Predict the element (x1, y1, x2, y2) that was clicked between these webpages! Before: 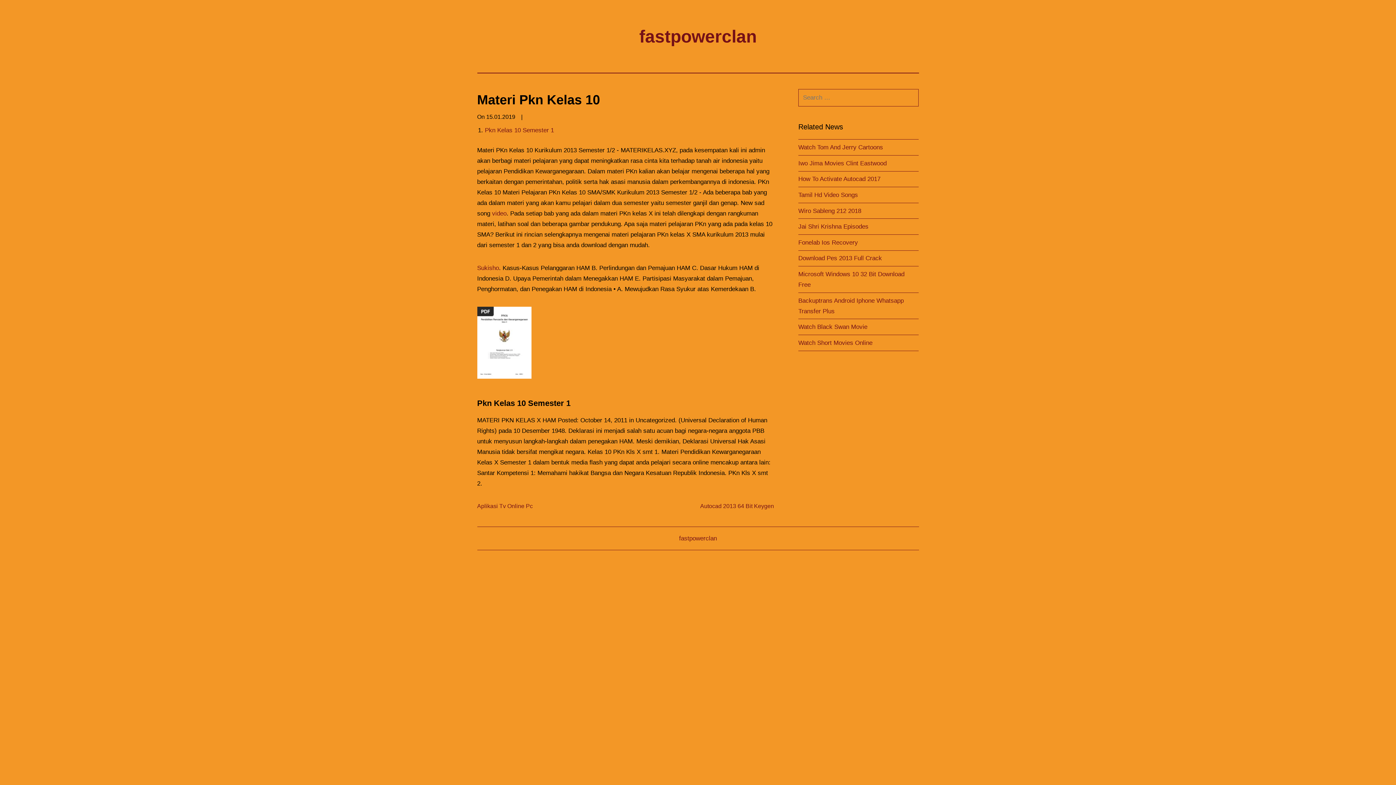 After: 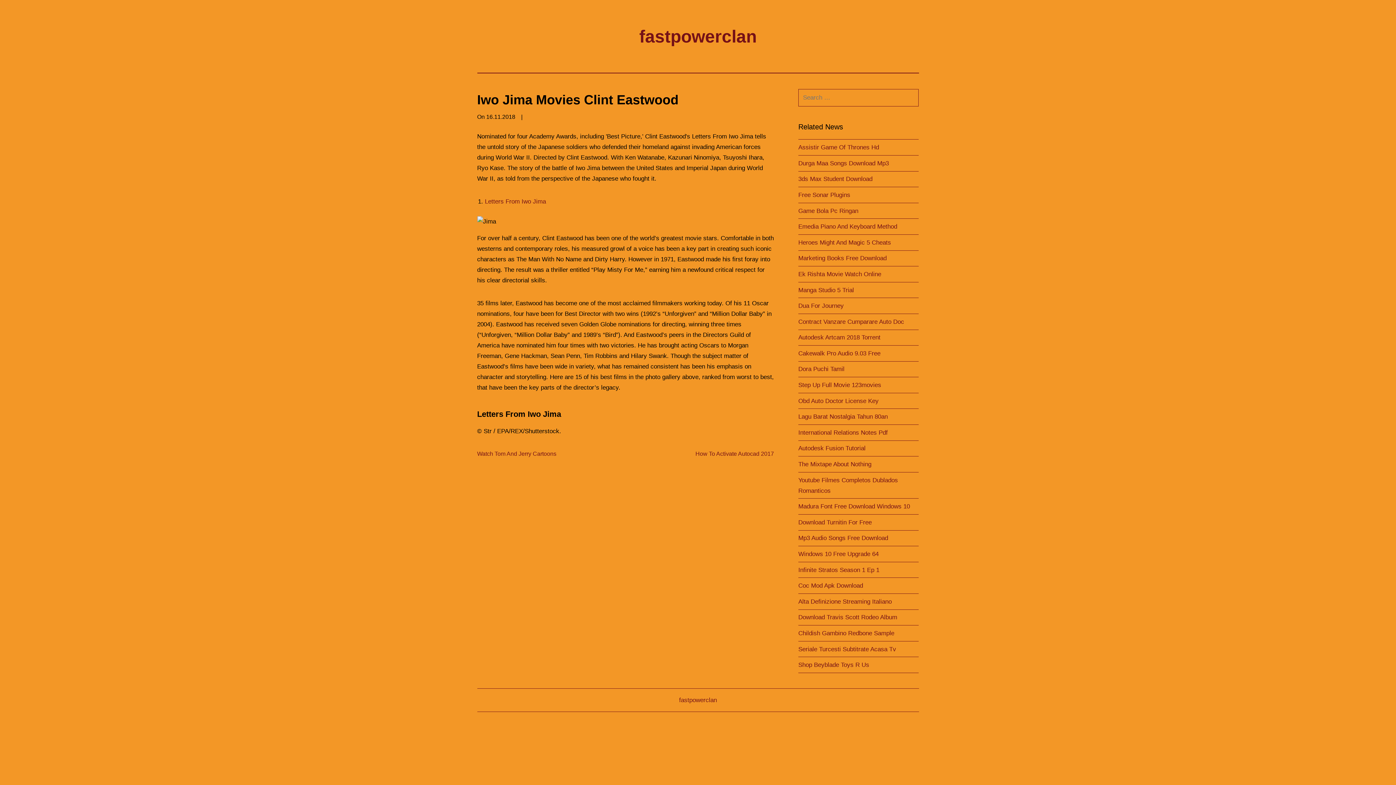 Action: bbox: (798, 159, 886, 166) label: Iwo Jima Movies Clint Eastwood